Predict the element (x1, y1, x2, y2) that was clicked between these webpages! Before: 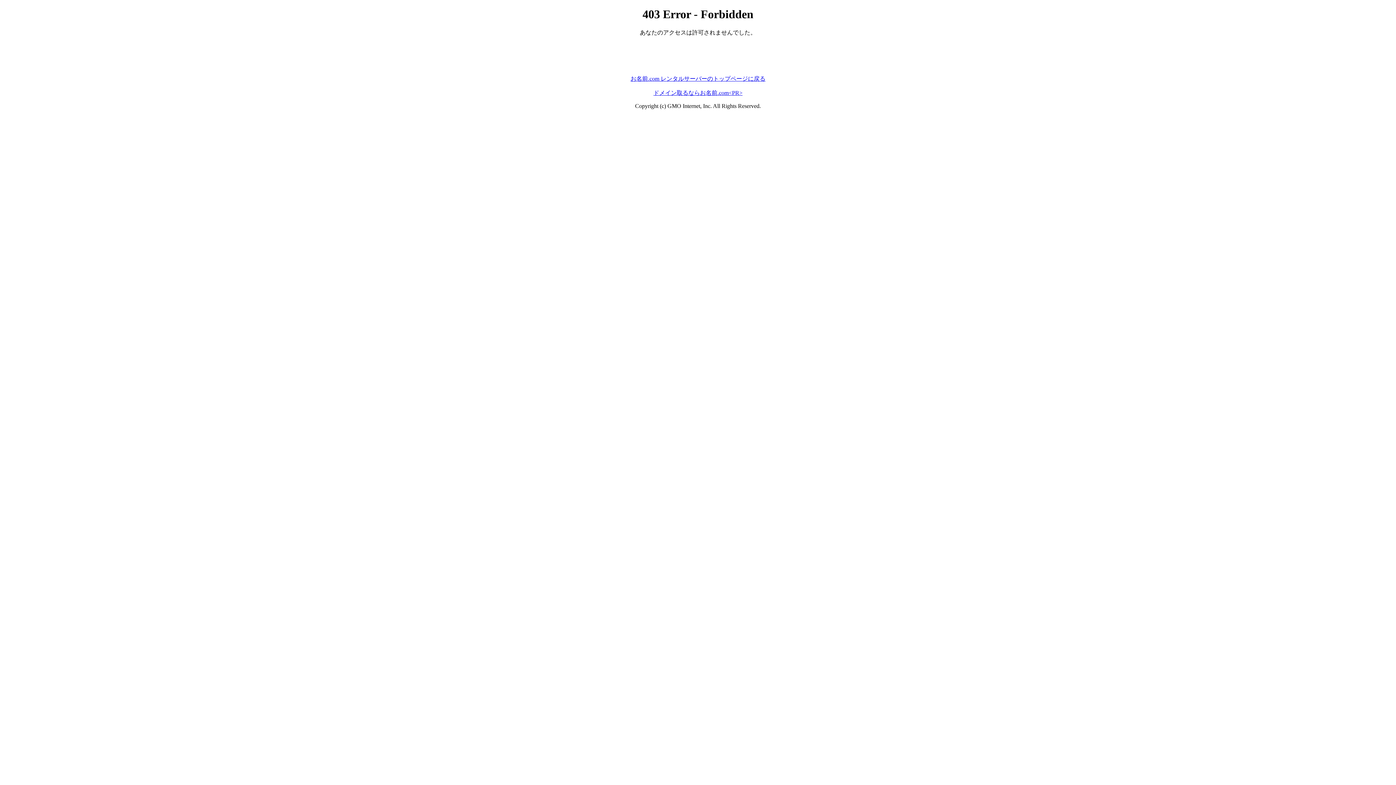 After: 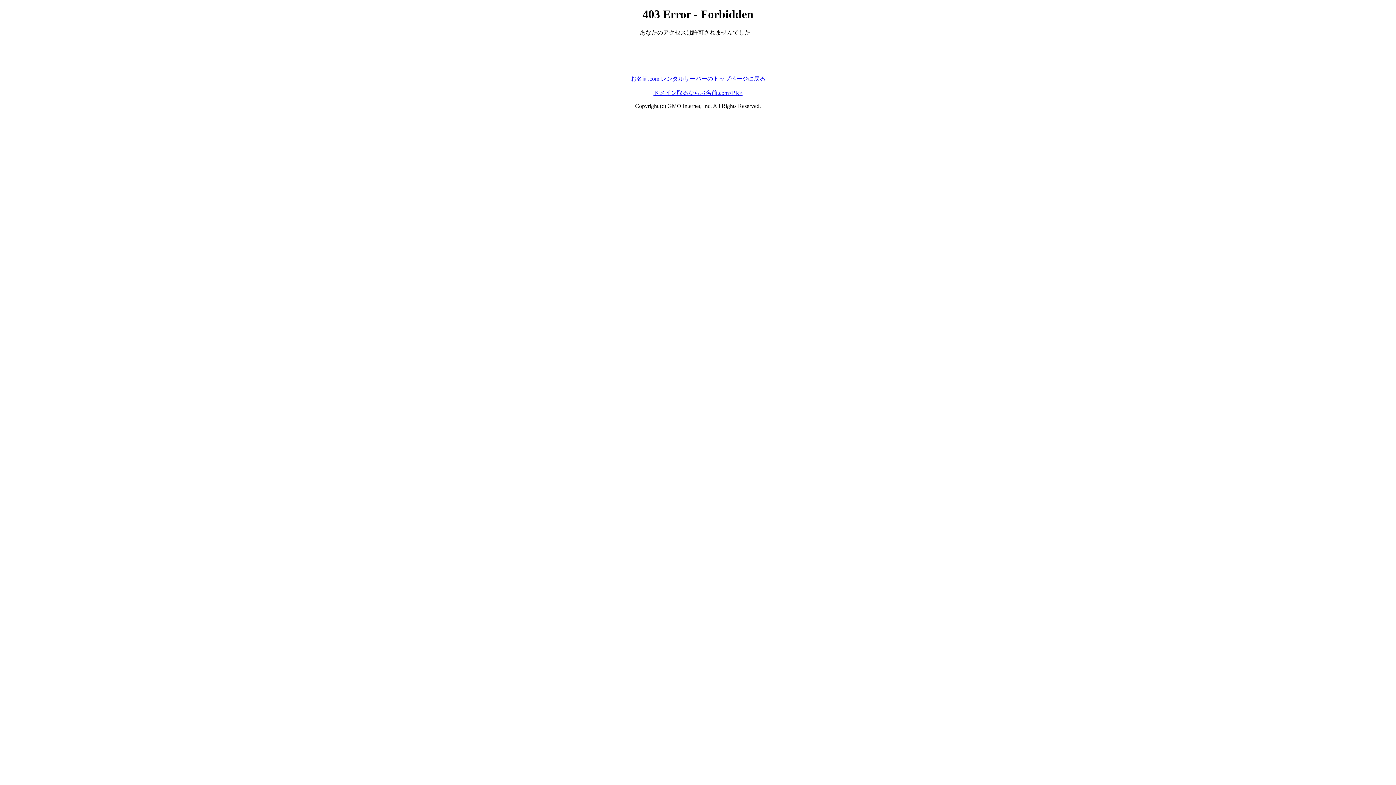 Action: label: お名前.com レンタルサーバーのトップページに戻る bbox: (630, 75, 765, 81)